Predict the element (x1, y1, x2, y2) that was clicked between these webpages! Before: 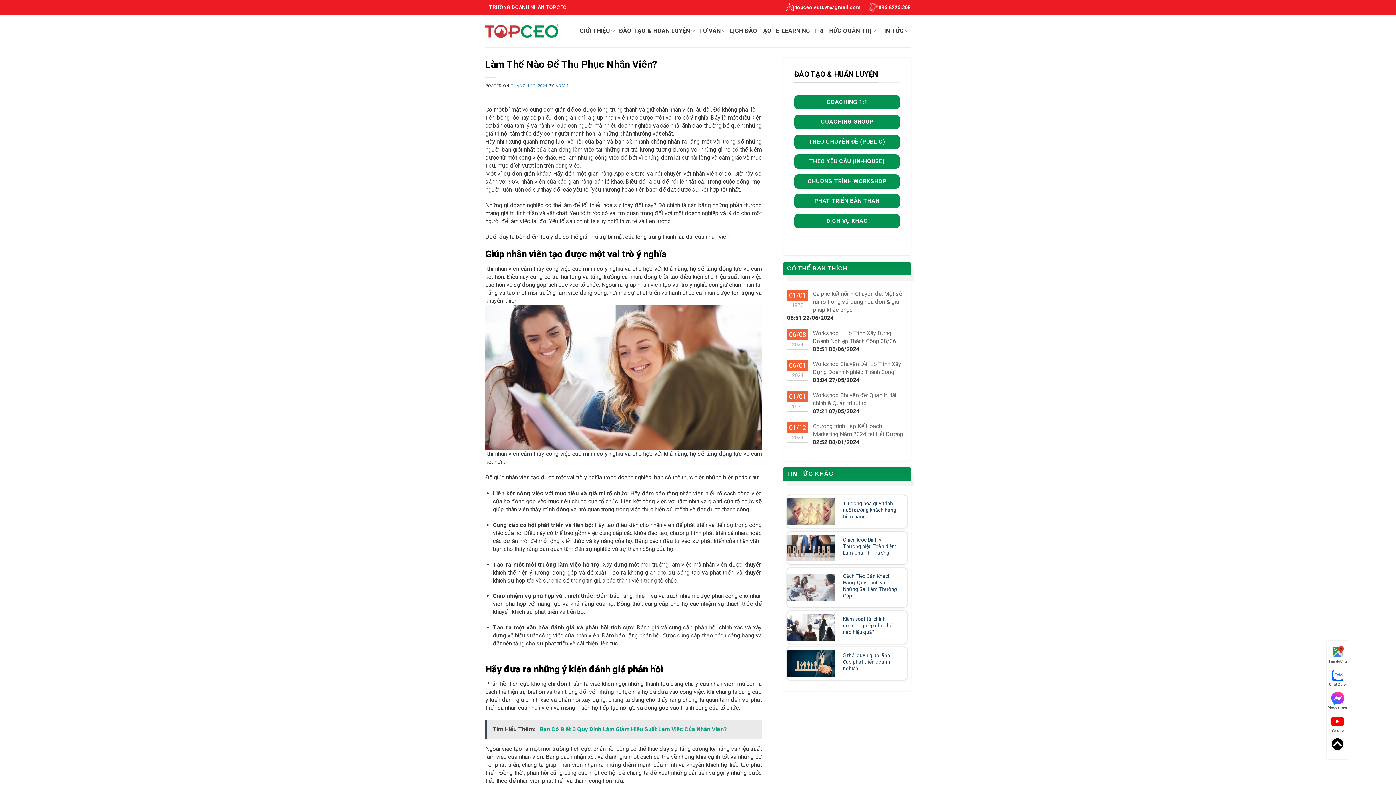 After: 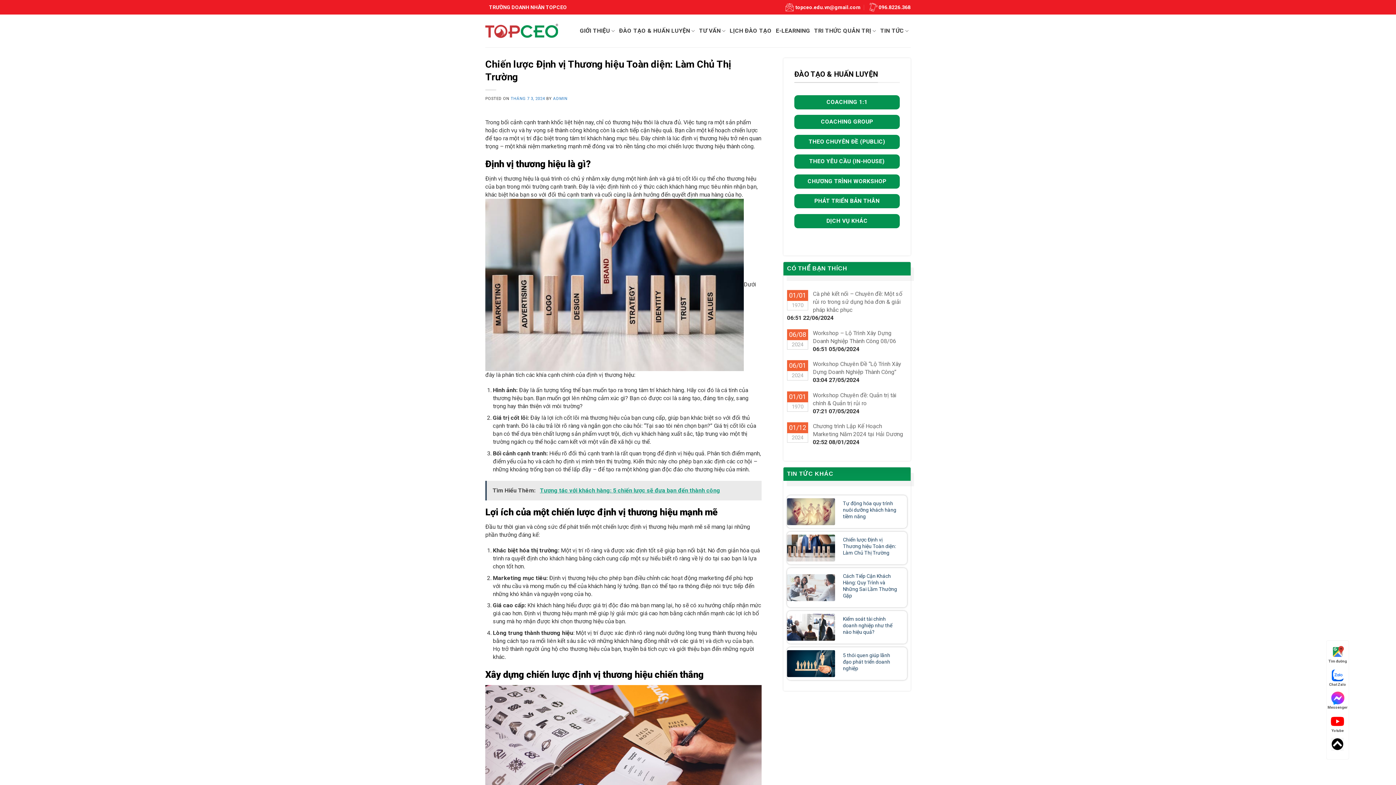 Action: bbox: (843, 536, 899, 556) label: Chiến lược Định vị Thương hiệu Toàn diện: Làm Chủ Thị Trường